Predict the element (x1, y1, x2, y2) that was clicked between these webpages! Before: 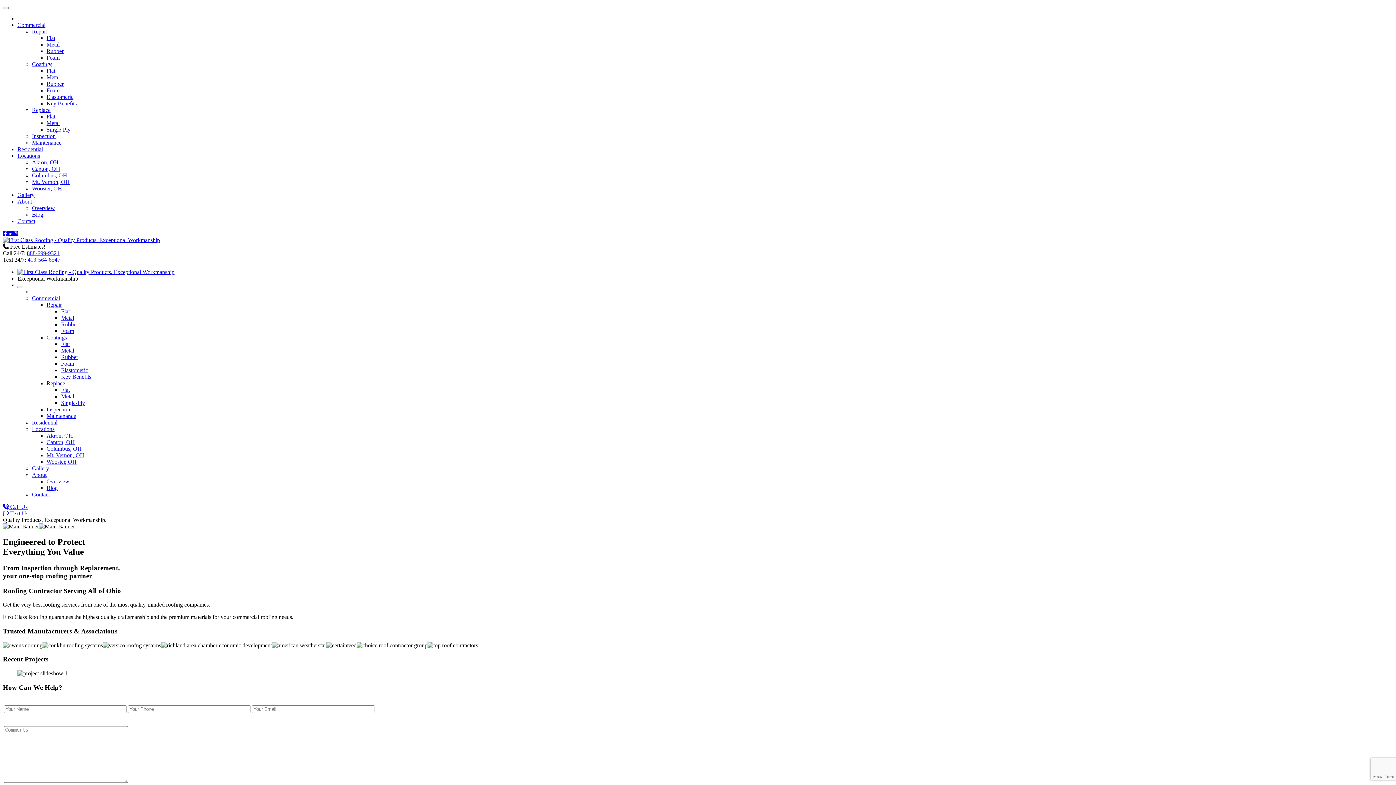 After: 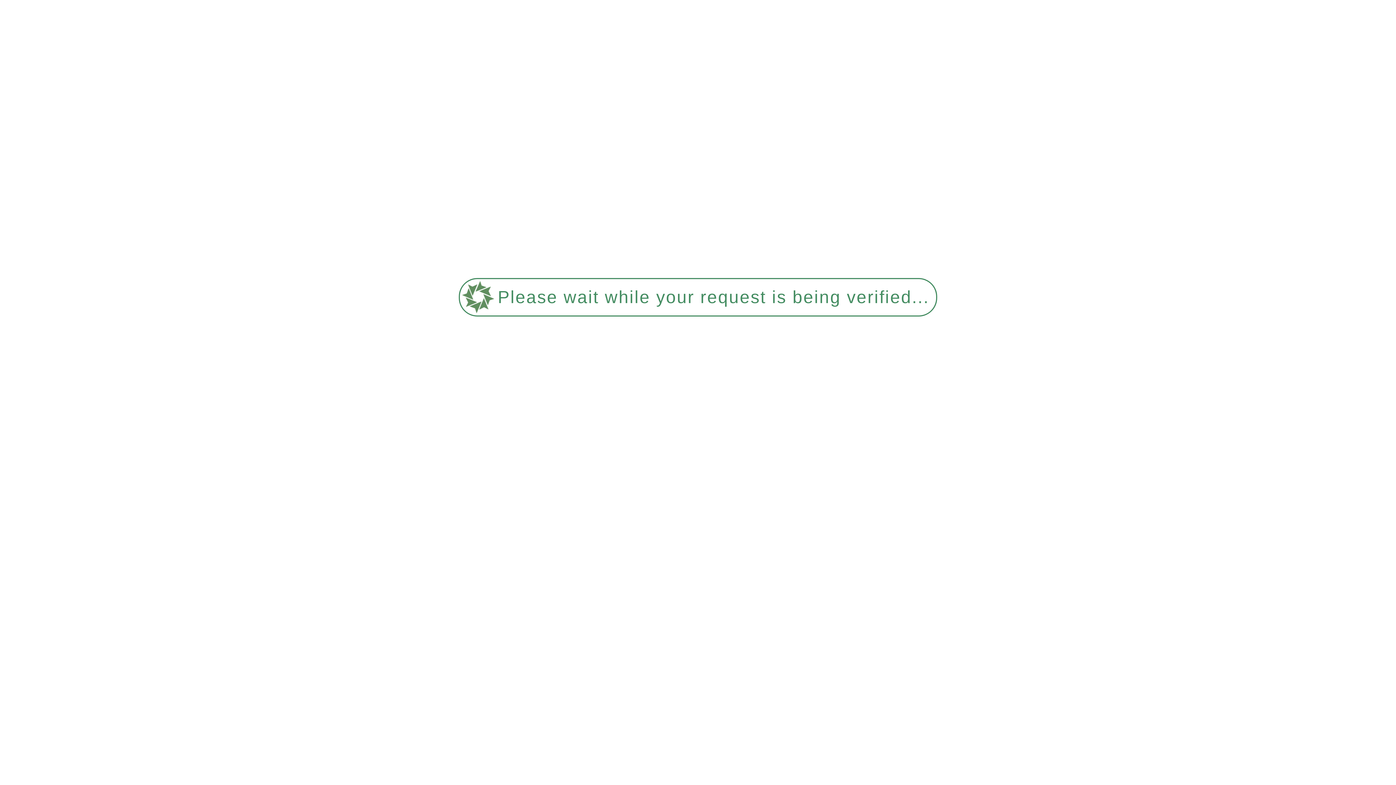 Action: label: Rubber bbox: (46, 48, 63, 54)